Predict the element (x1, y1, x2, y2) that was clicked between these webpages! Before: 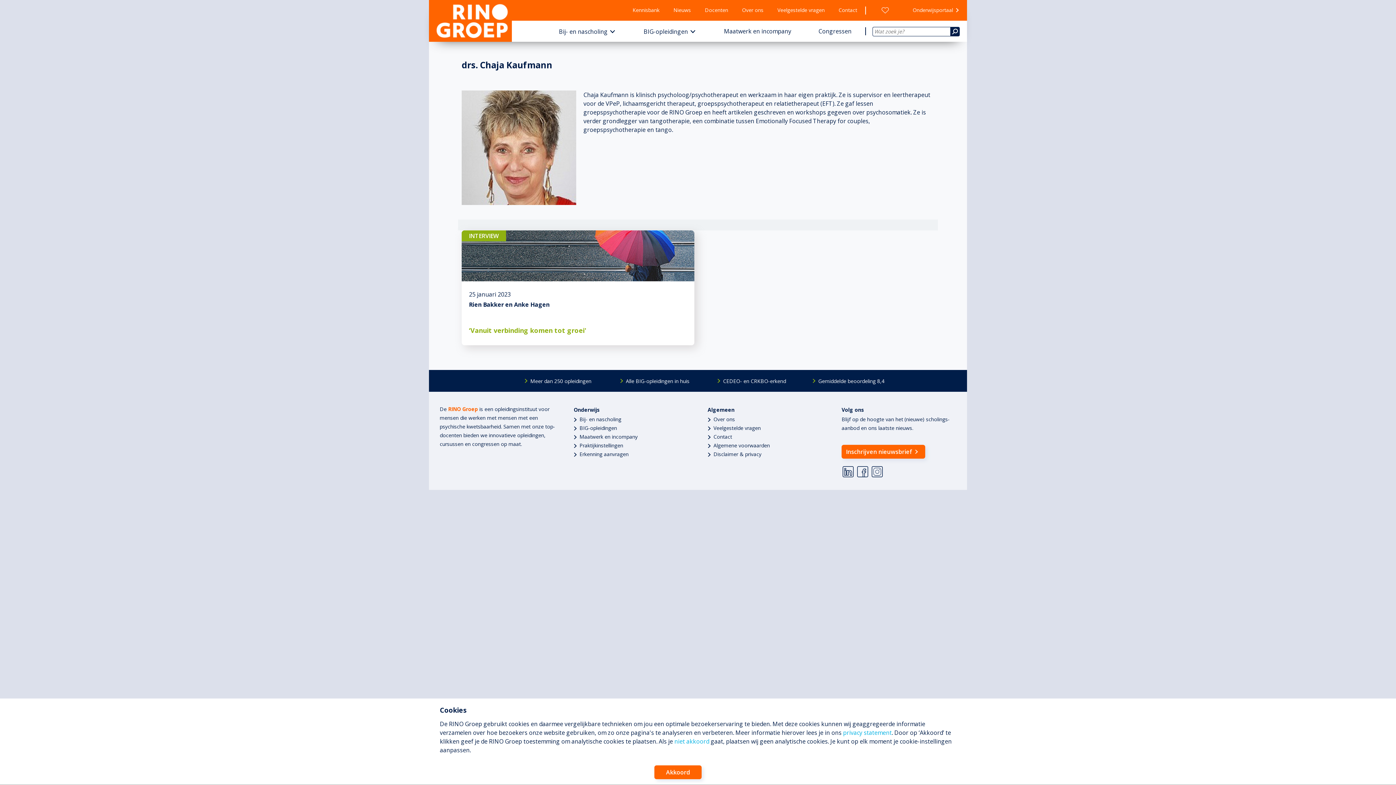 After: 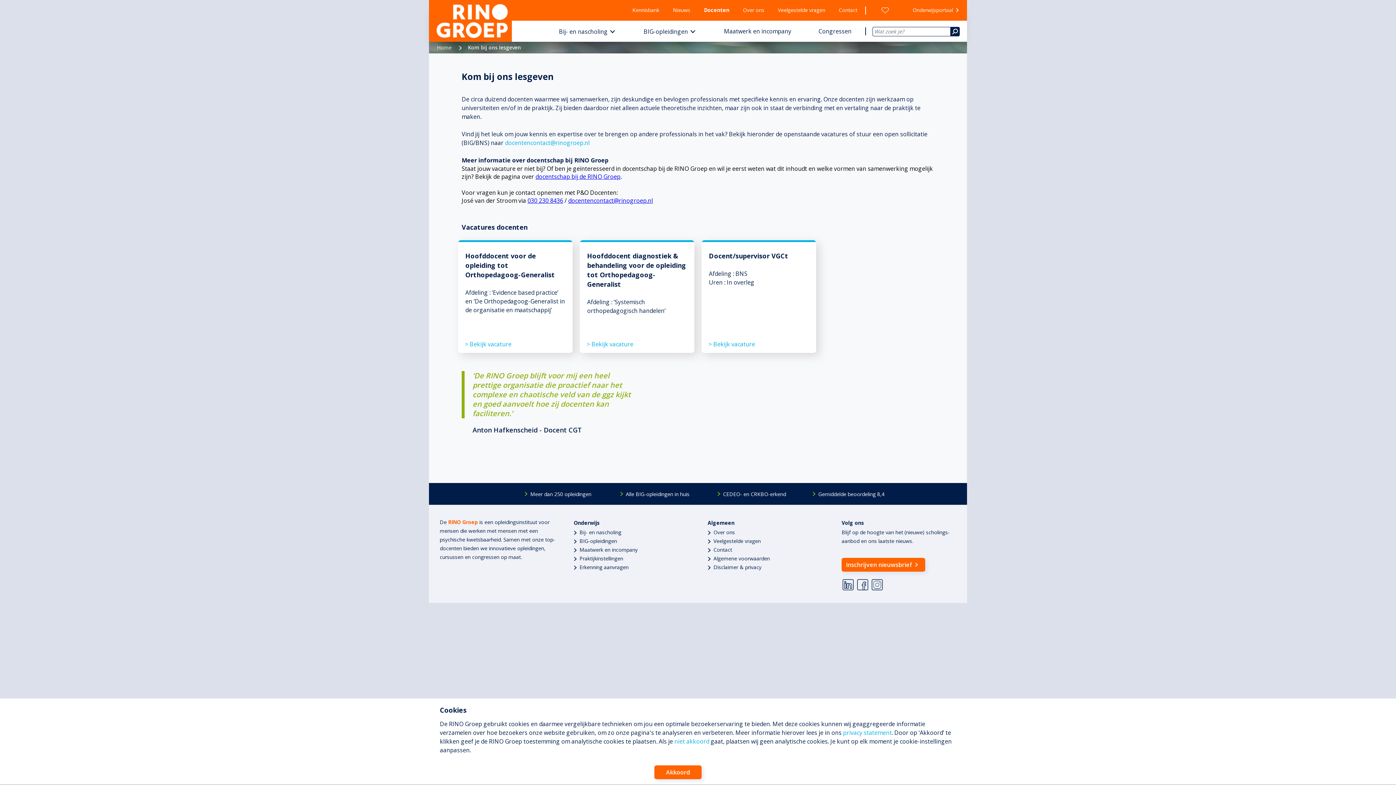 Action: bbox: (698, 1, 735, 19) label: Docenten